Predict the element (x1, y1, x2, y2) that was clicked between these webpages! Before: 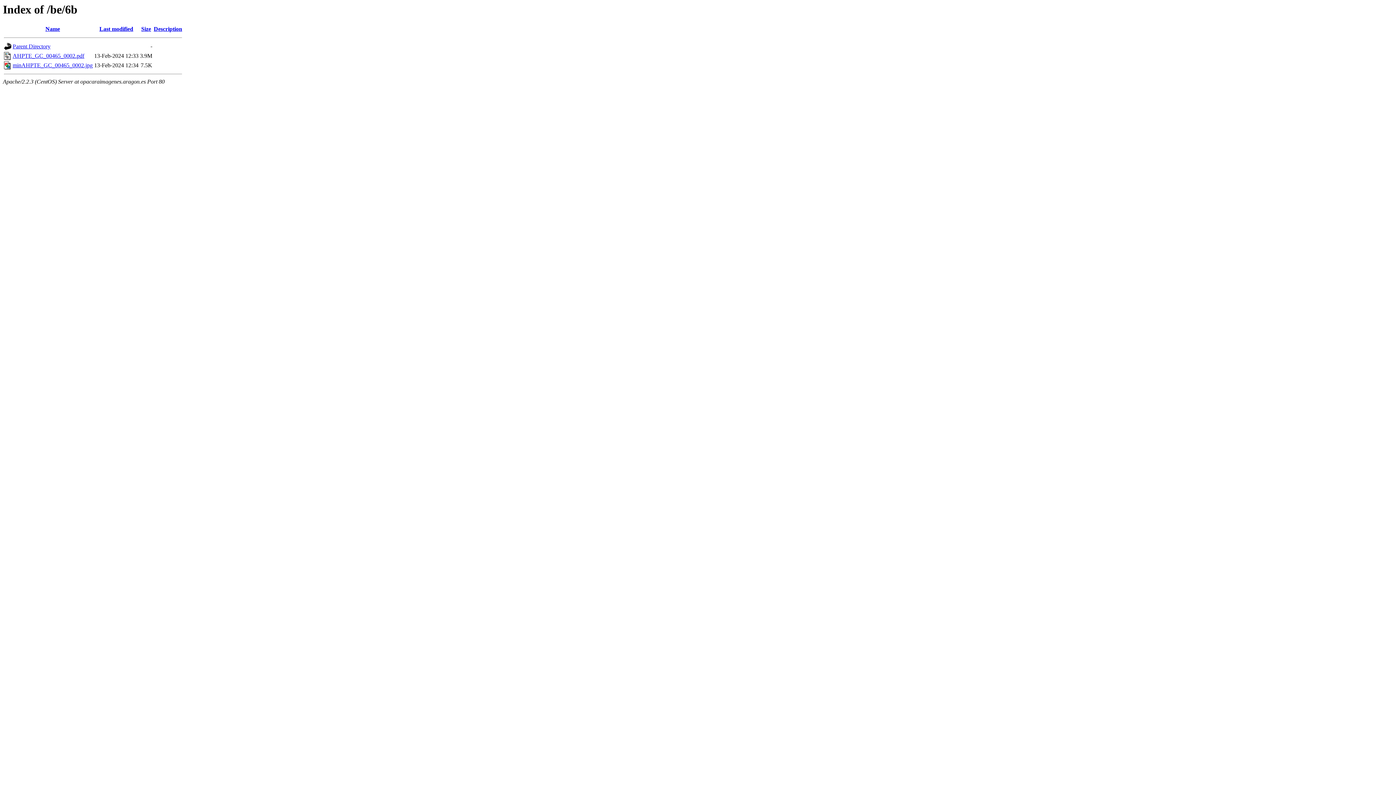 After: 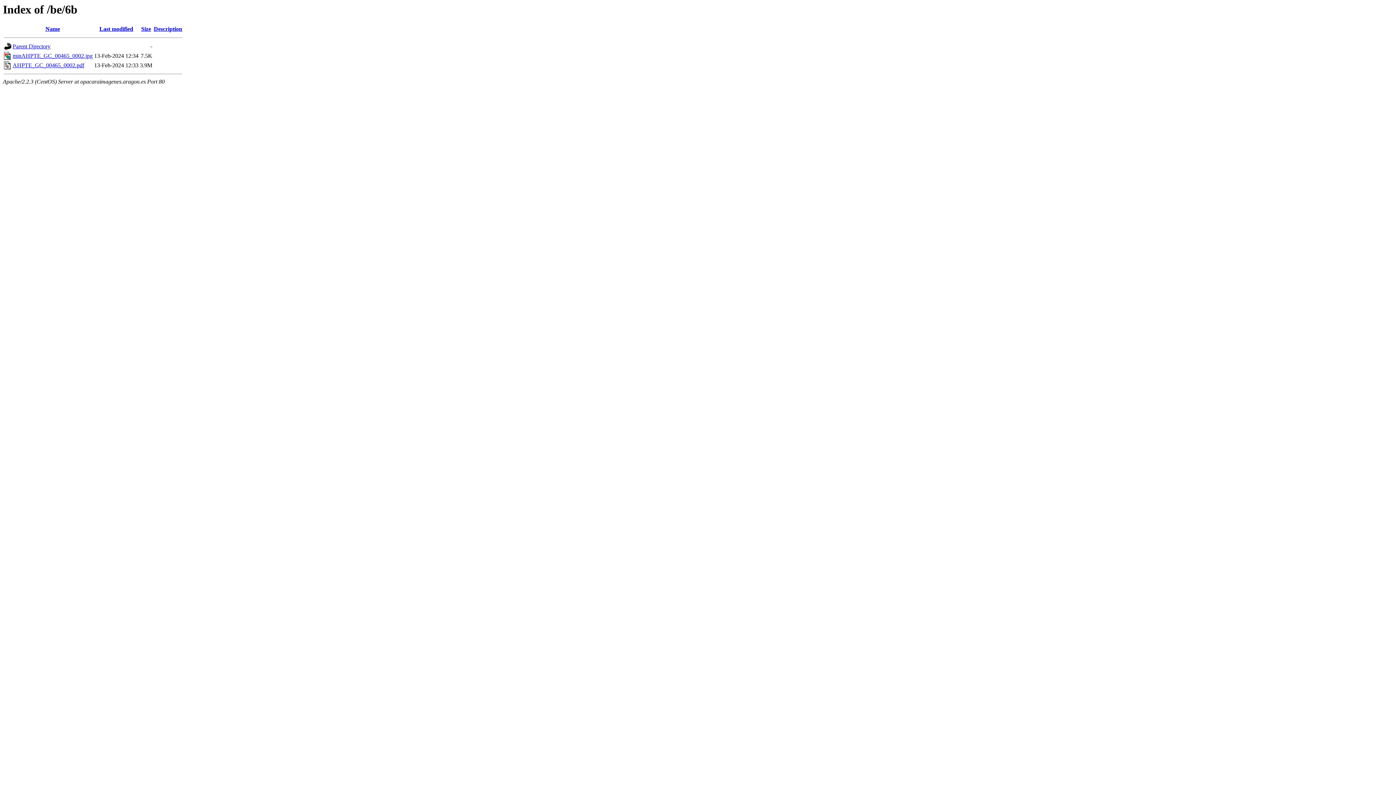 Action: label: Last modified bbox: (99, 25, 133, 32)